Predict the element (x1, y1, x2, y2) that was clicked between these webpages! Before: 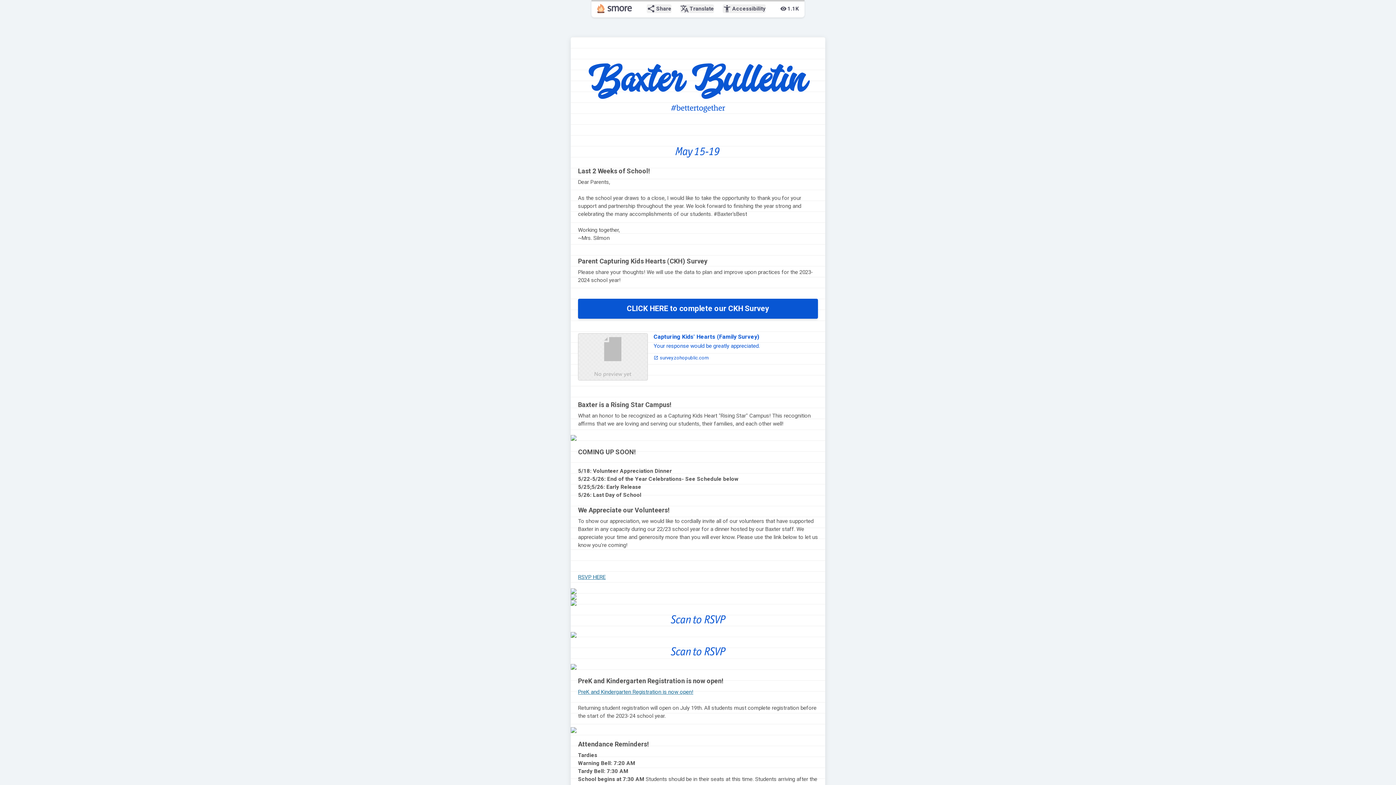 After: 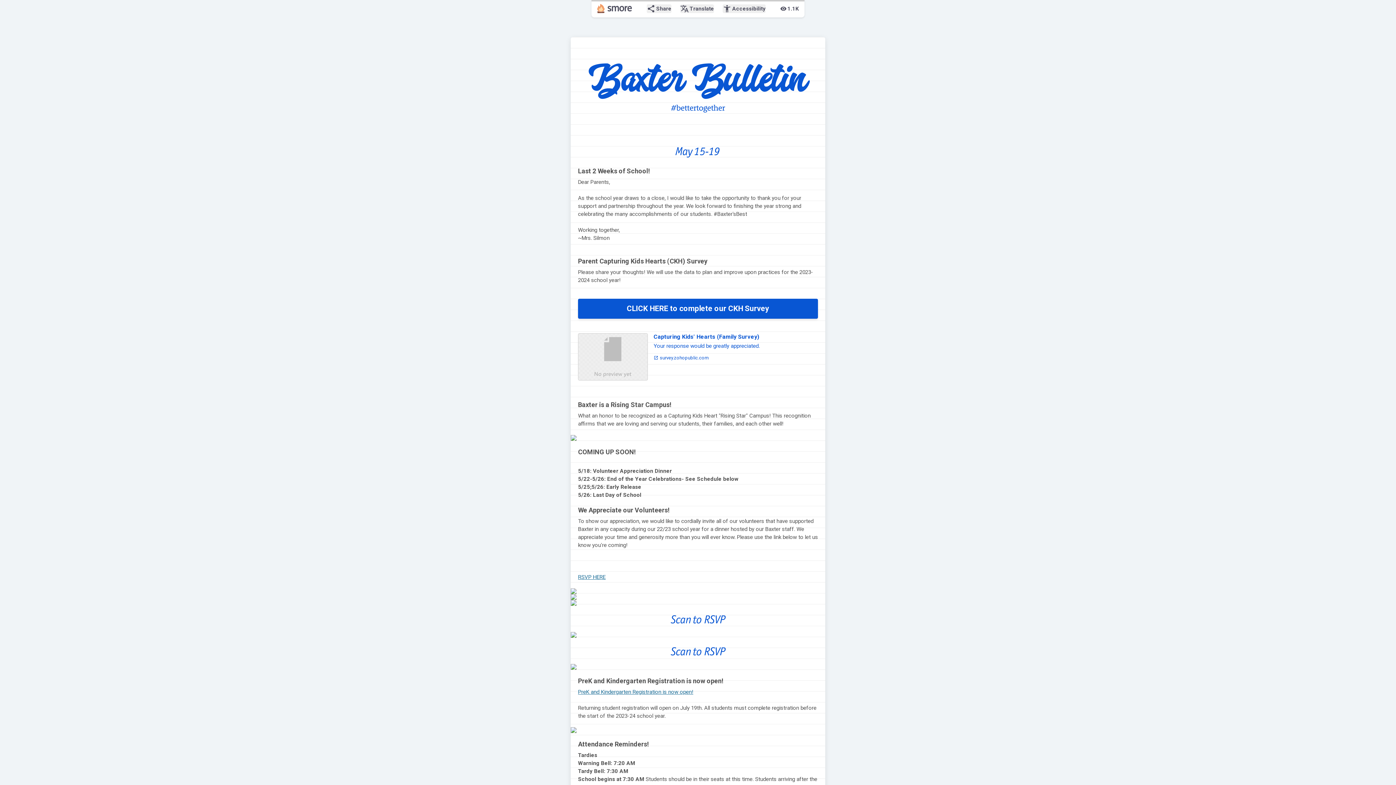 Action: bbox: (570, 435, 825, 441)